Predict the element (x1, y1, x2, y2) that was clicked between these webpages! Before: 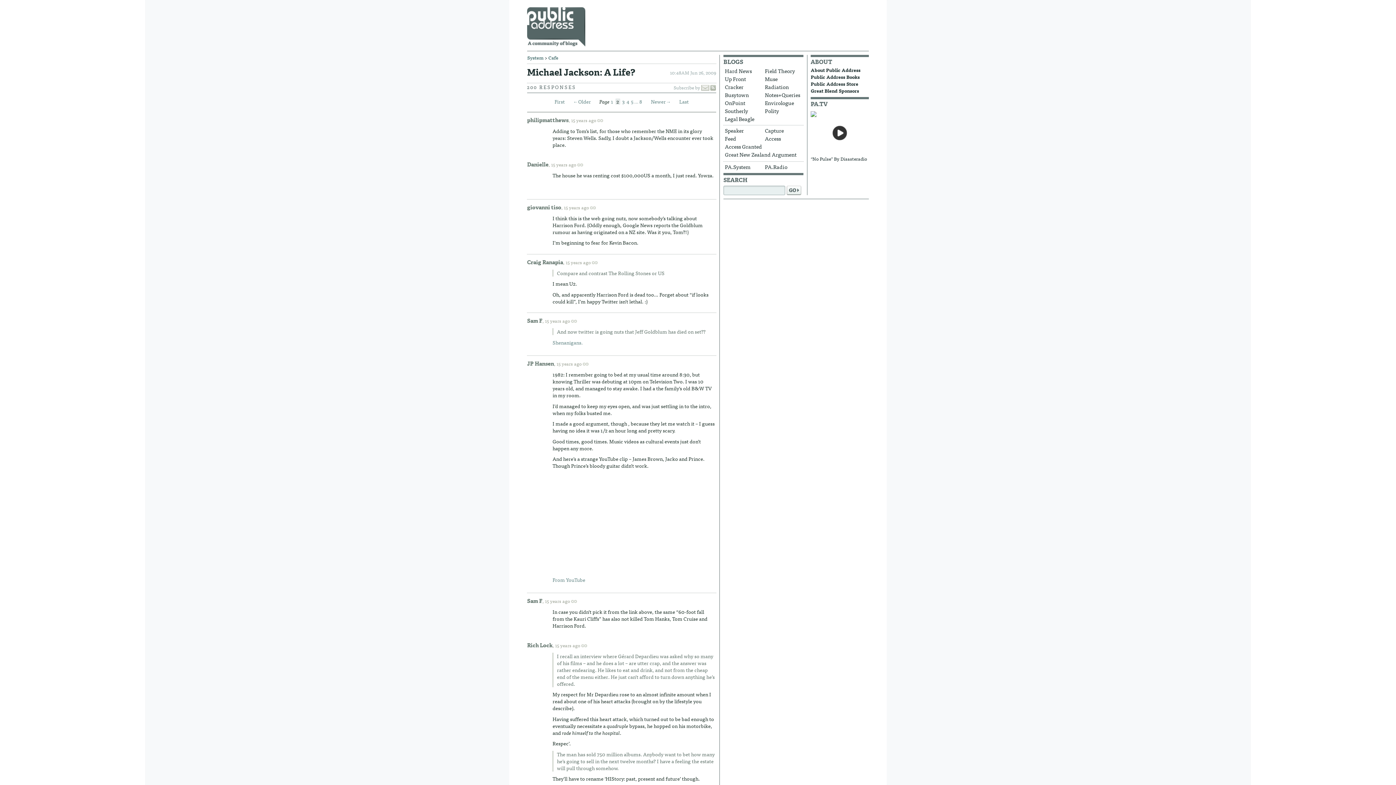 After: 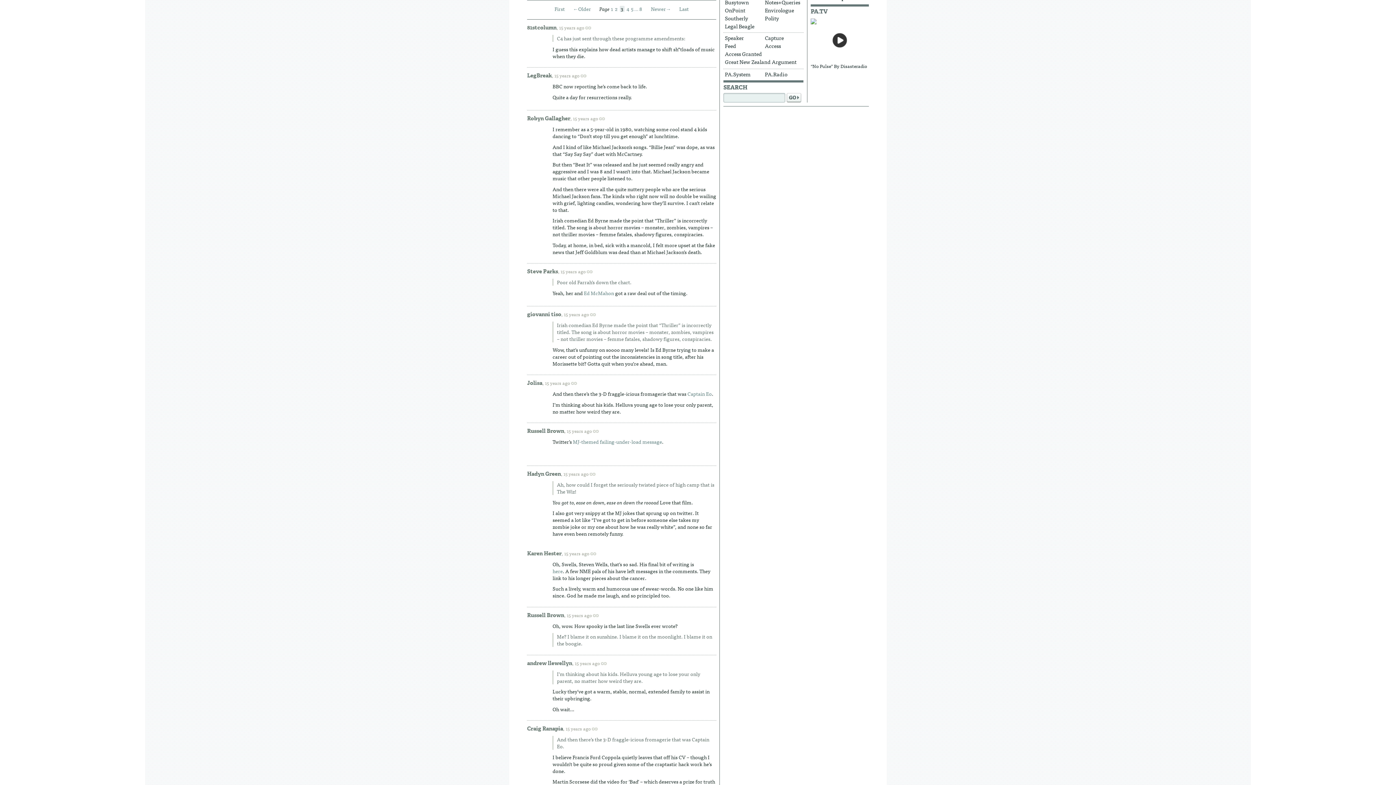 Action: bbox: (651, 97, 671, 105) label: Newer→